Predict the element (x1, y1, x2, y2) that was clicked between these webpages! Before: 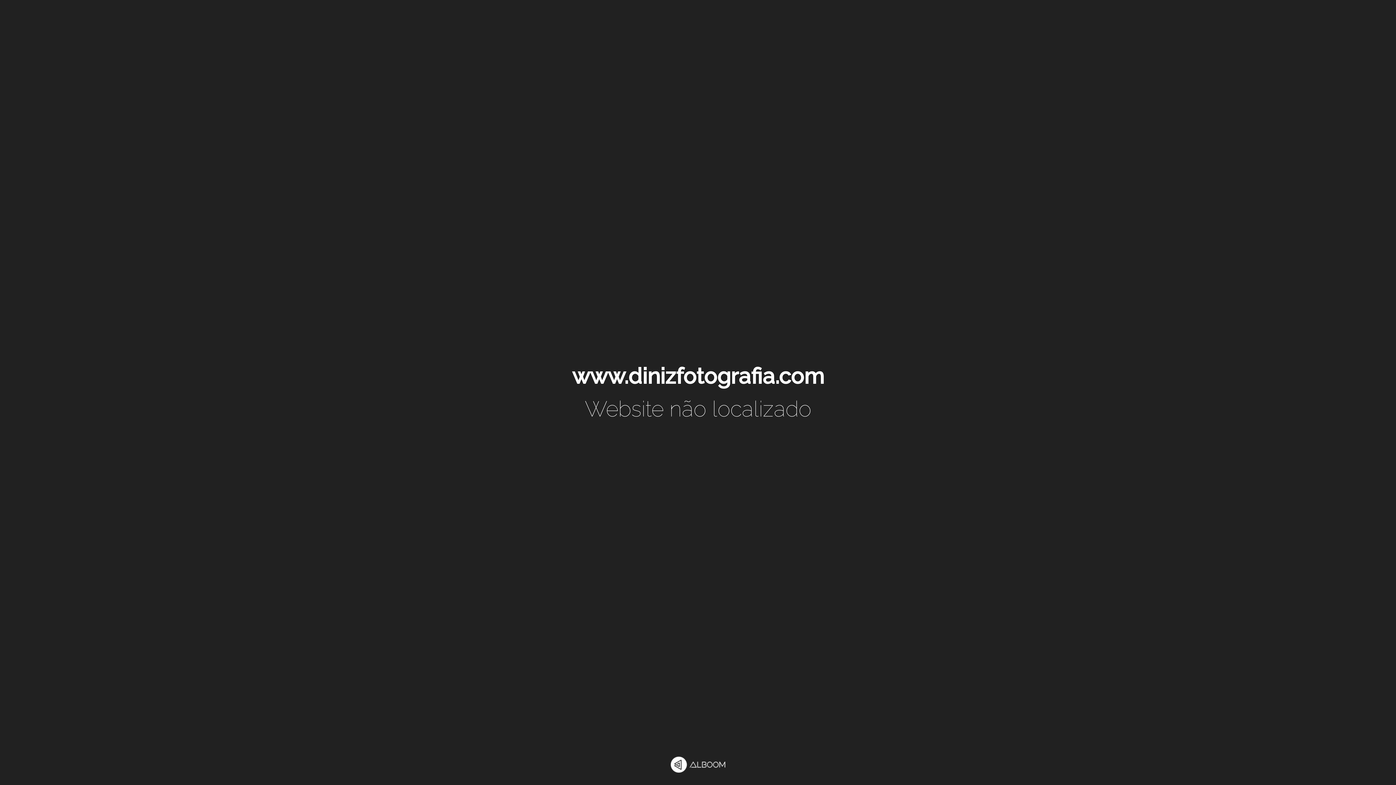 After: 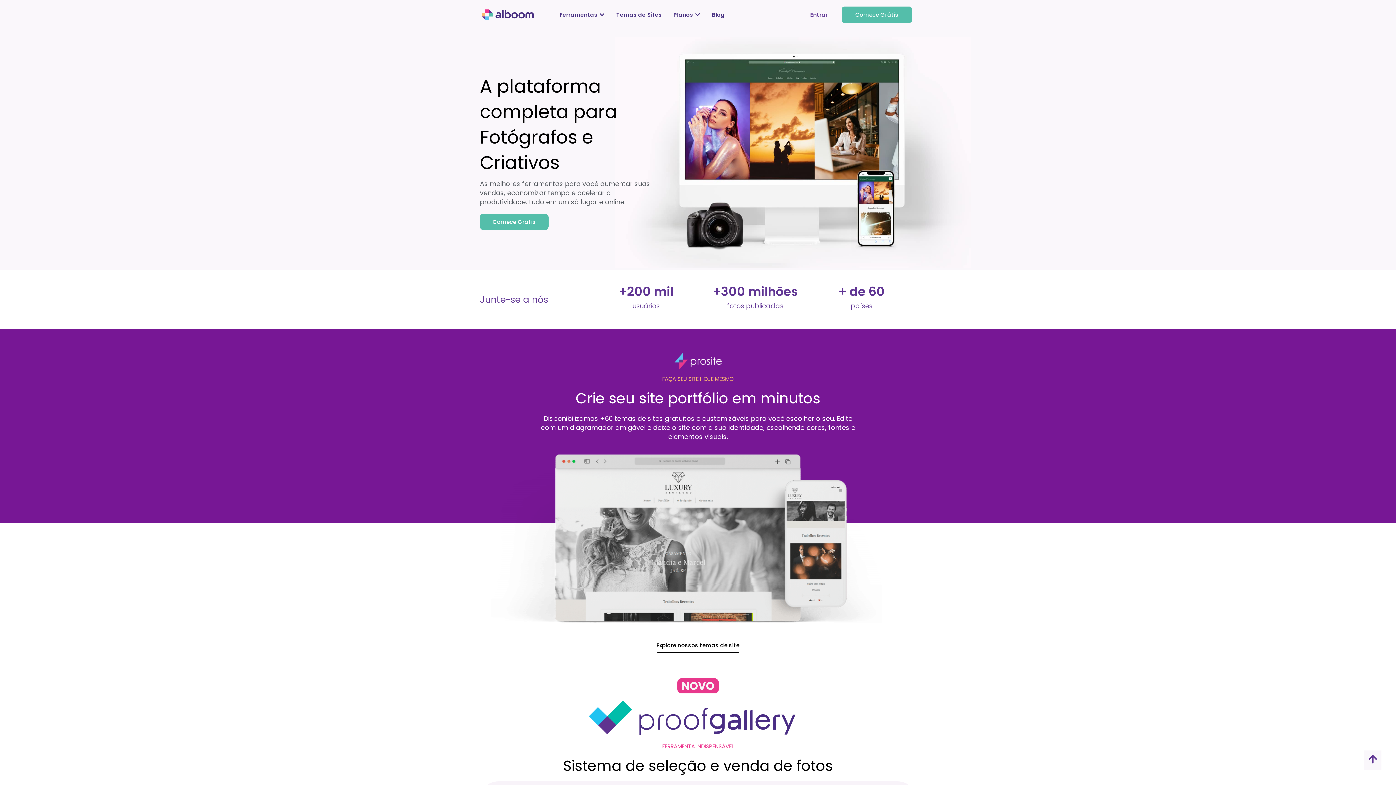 Action: bbox: (670, 757, 725, 774)